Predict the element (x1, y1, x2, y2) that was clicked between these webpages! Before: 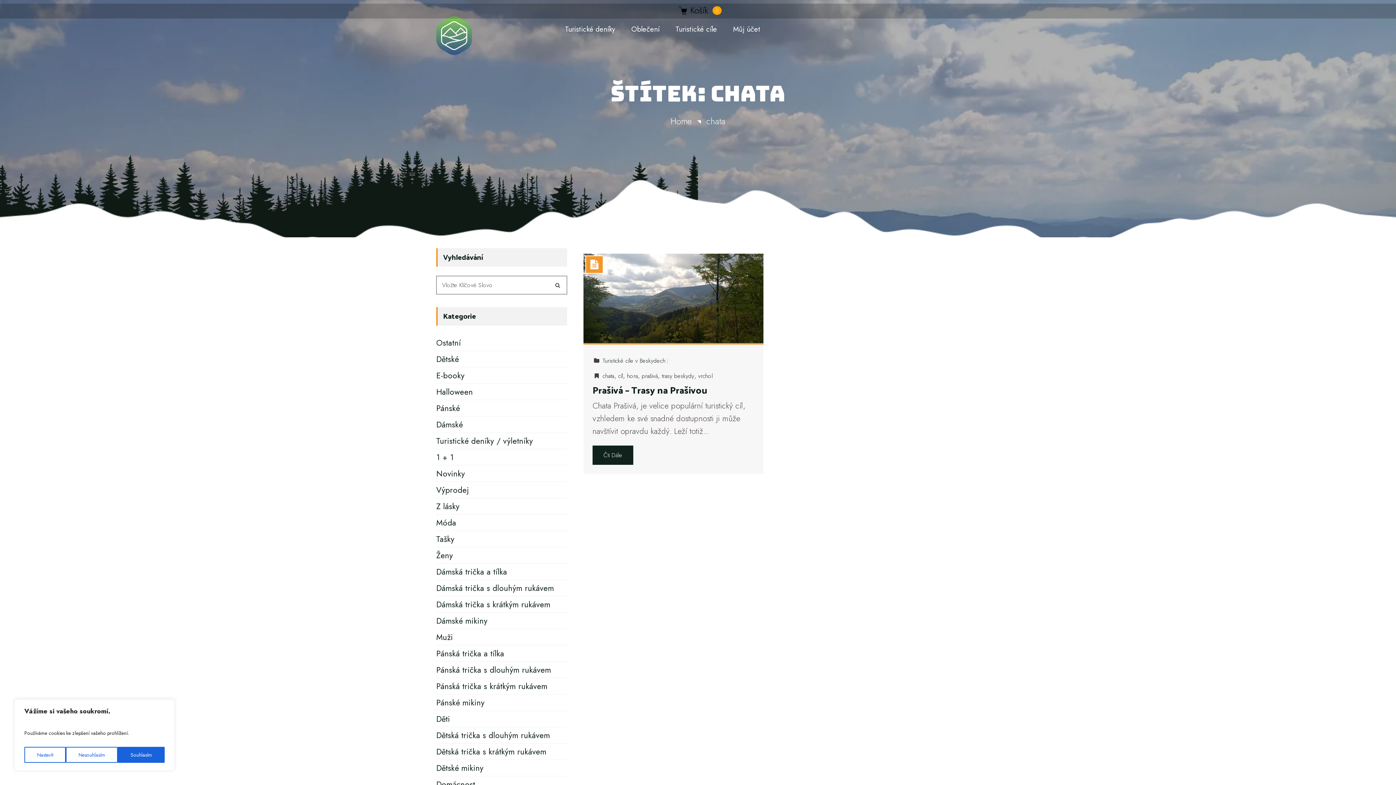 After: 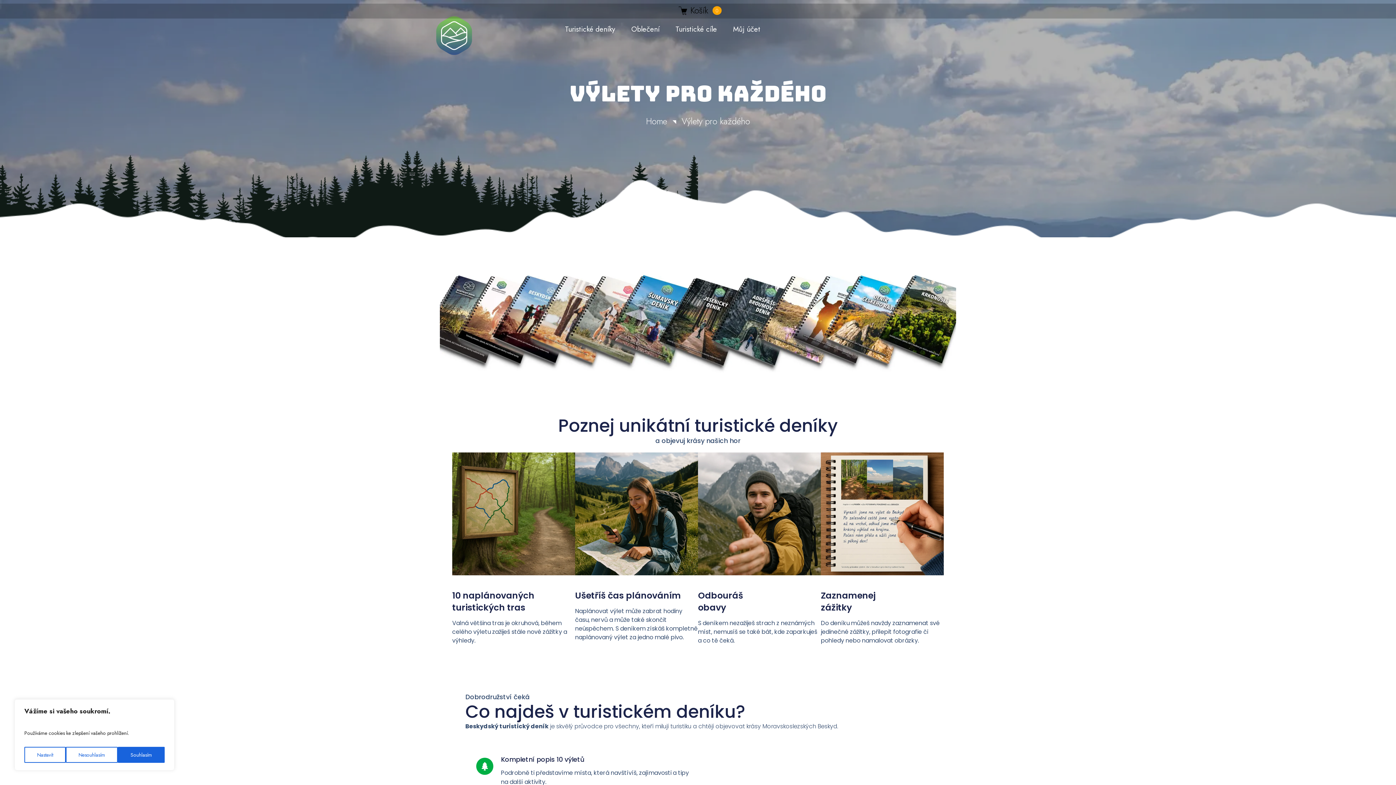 Action: bbox: (670, 114, 691, 127) label: Home